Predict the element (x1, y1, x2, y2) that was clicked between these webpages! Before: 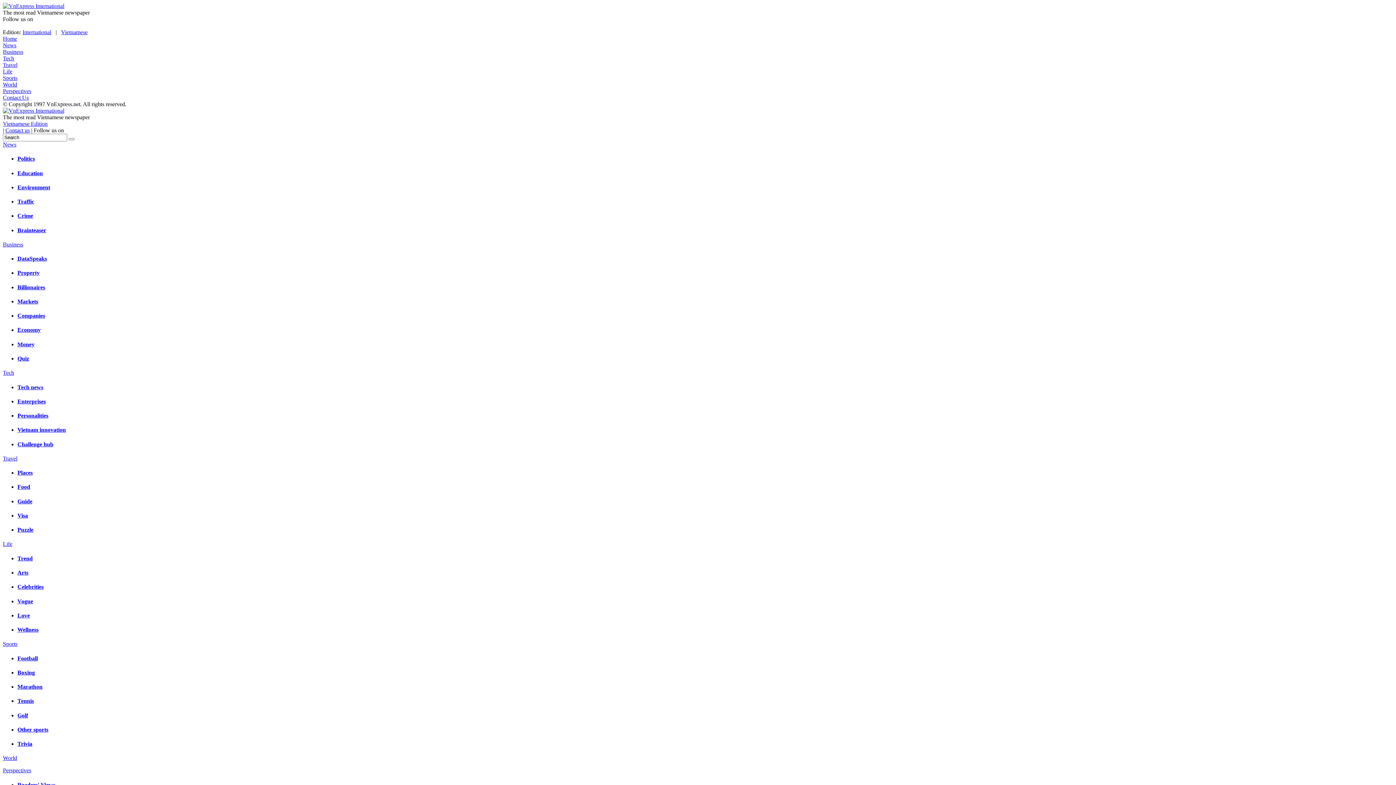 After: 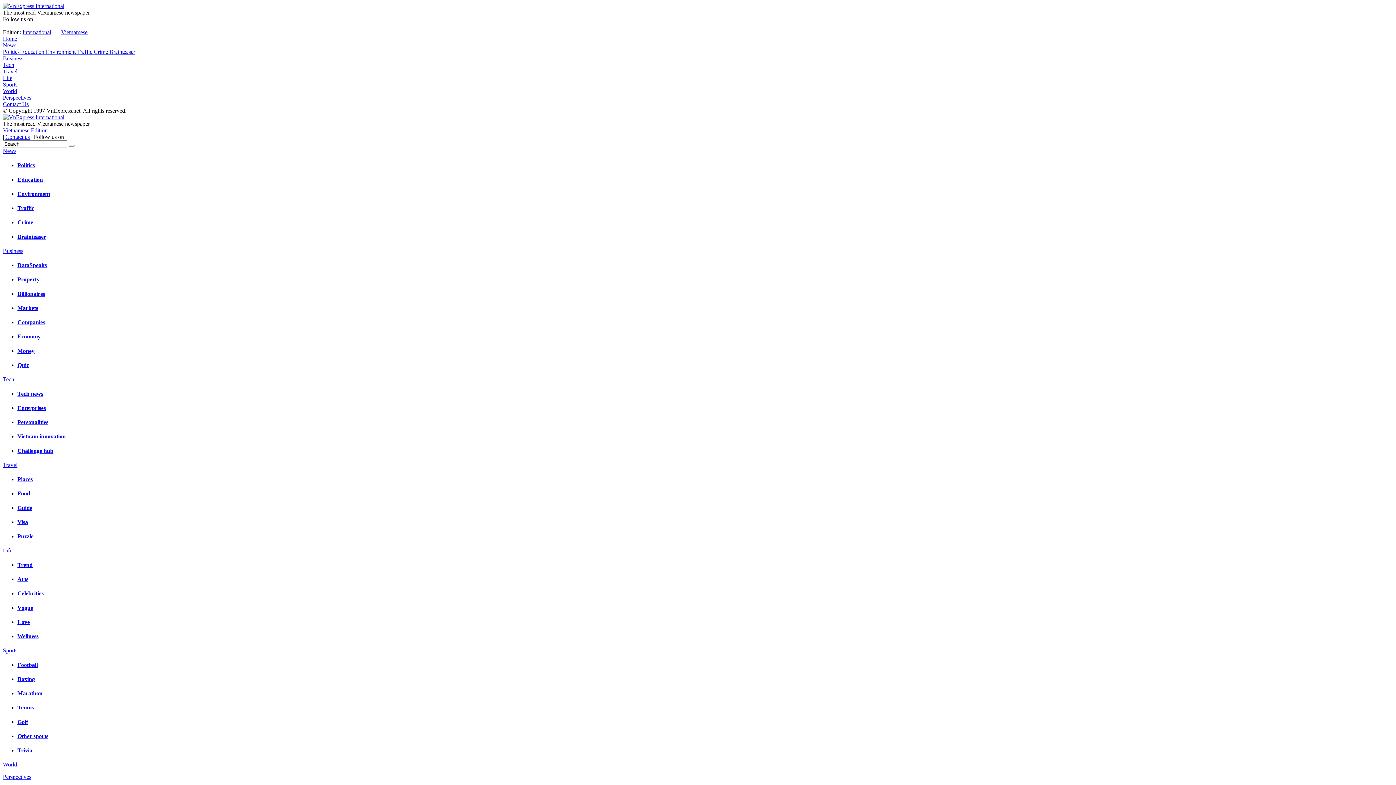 Action: label: Politics bbox: (17, 155, 34, 161)